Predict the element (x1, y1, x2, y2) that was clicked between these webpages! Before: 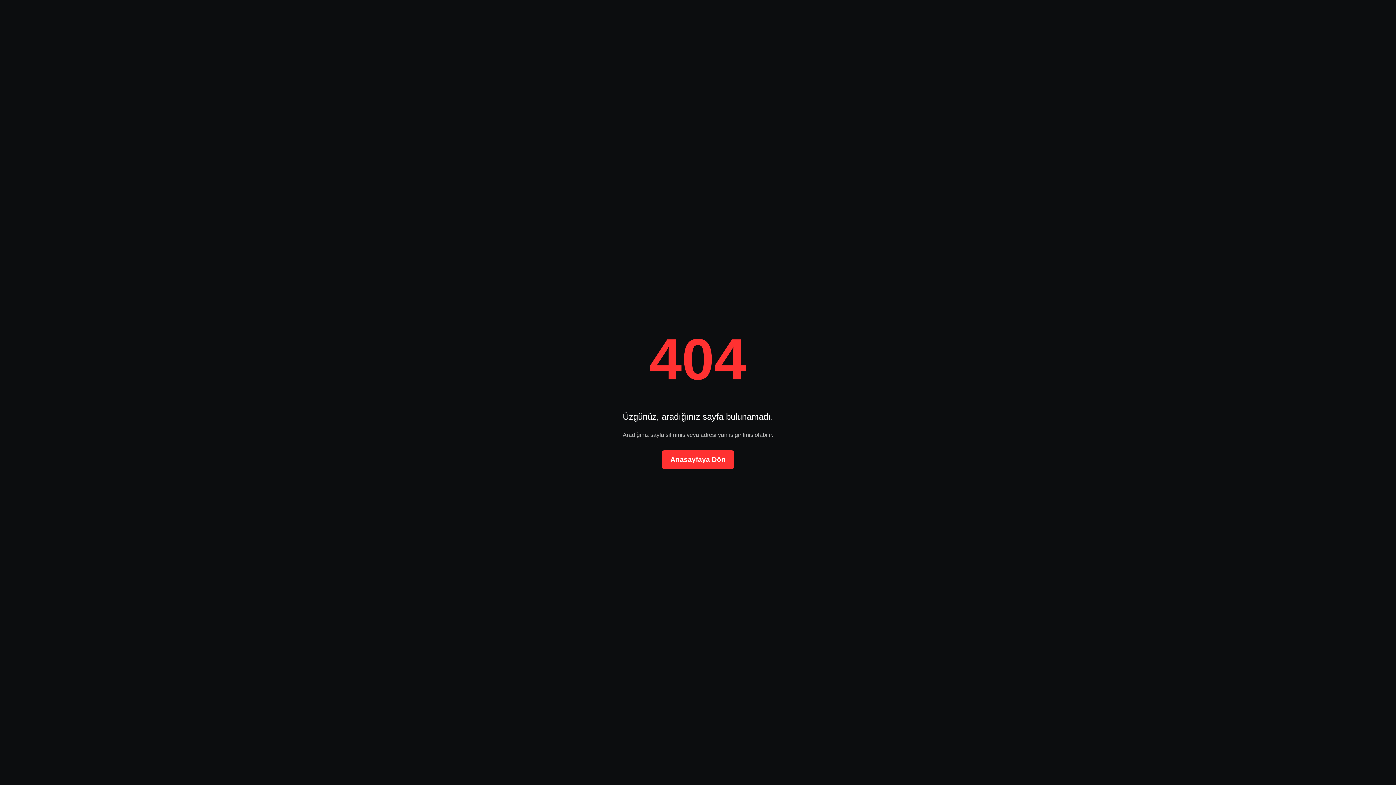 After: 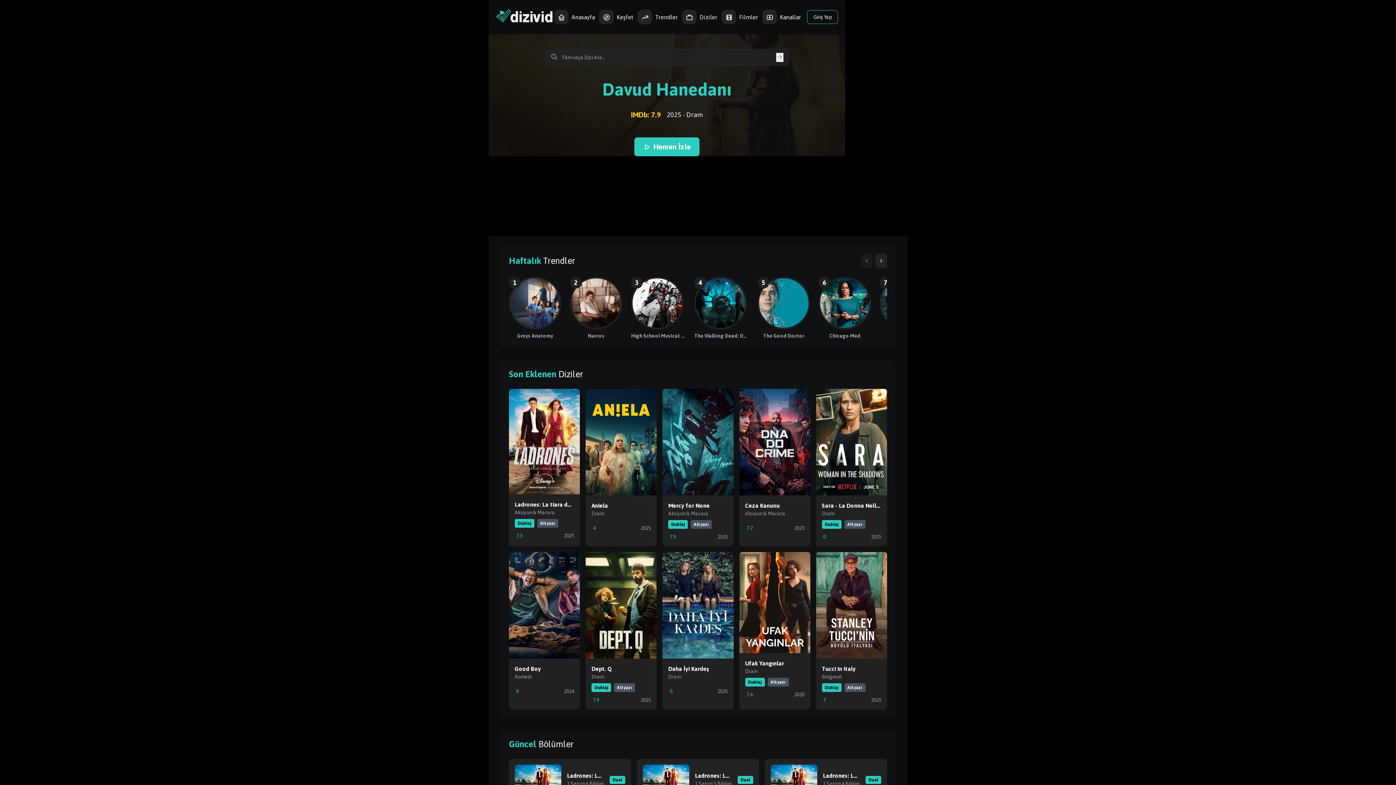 Action: bbox: (661, 450, 734, 469) label: Anasayfaya Dön